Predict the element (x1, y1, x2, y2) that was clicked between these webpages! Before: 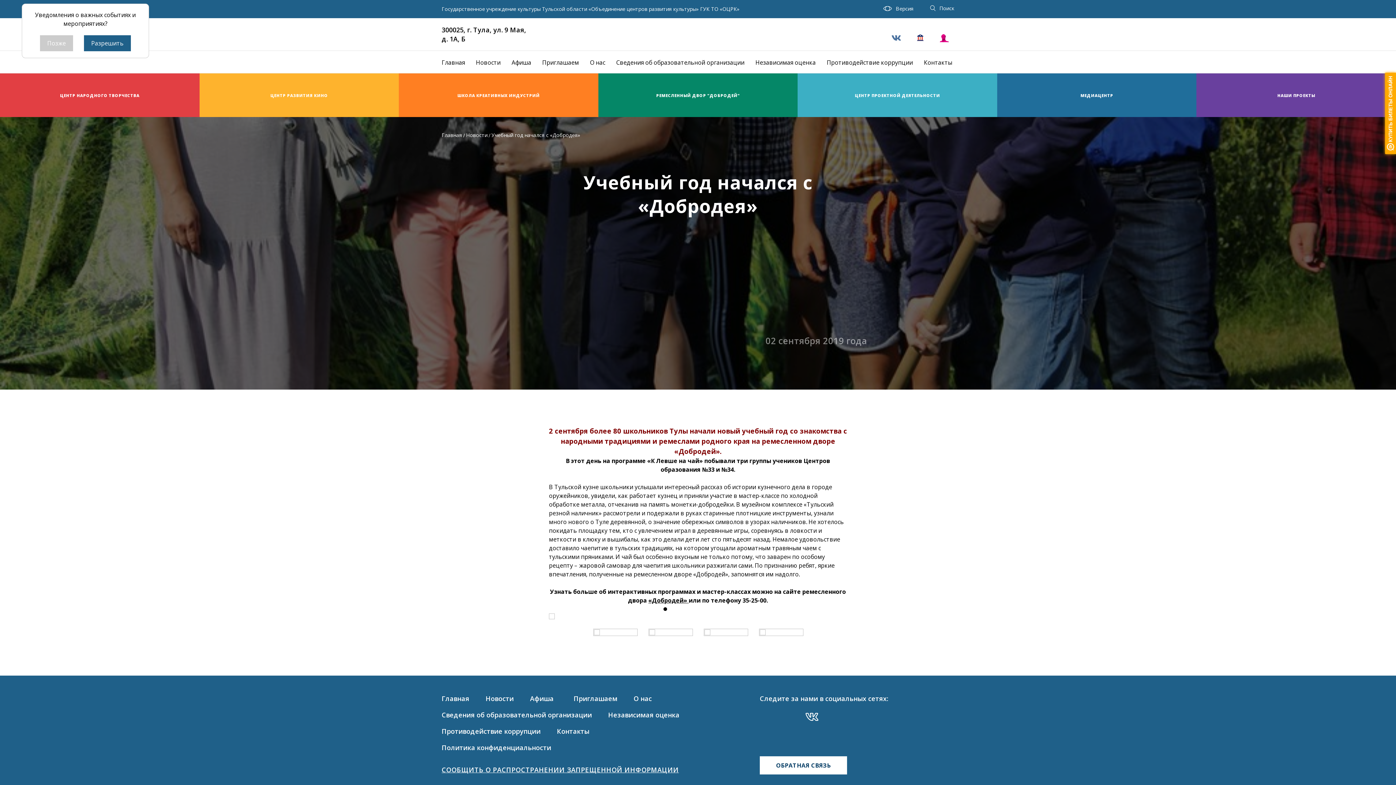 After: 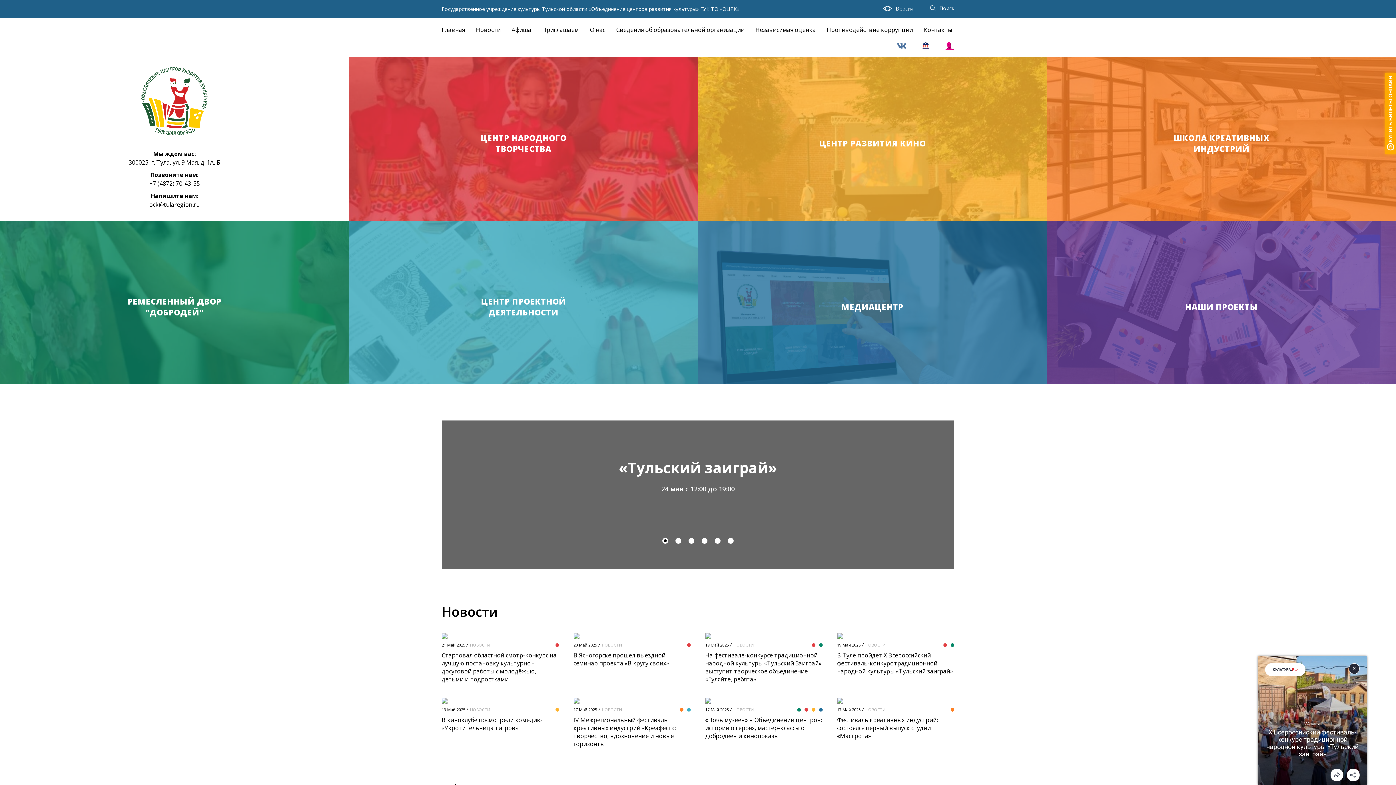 Action: label: Главная bbox: (441, 131, 466, 138)